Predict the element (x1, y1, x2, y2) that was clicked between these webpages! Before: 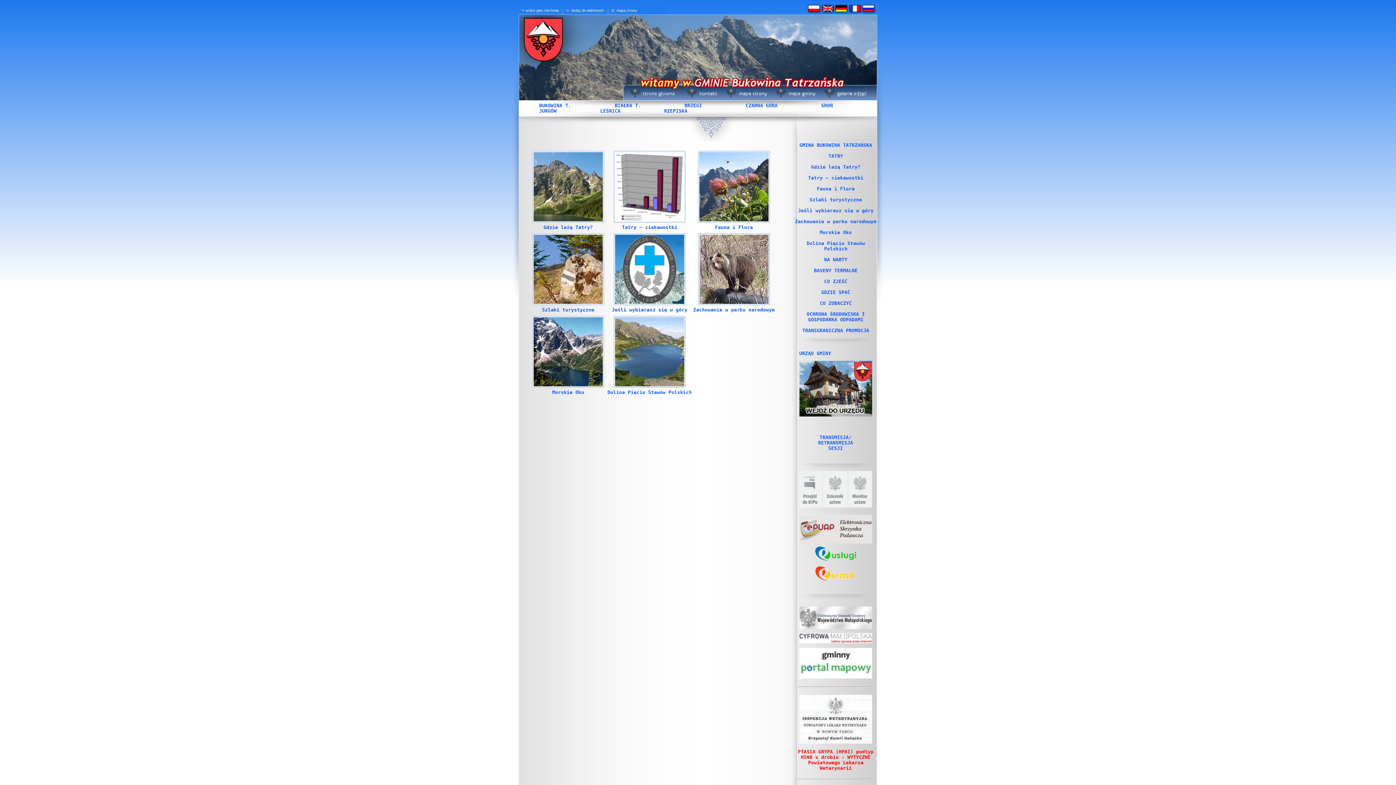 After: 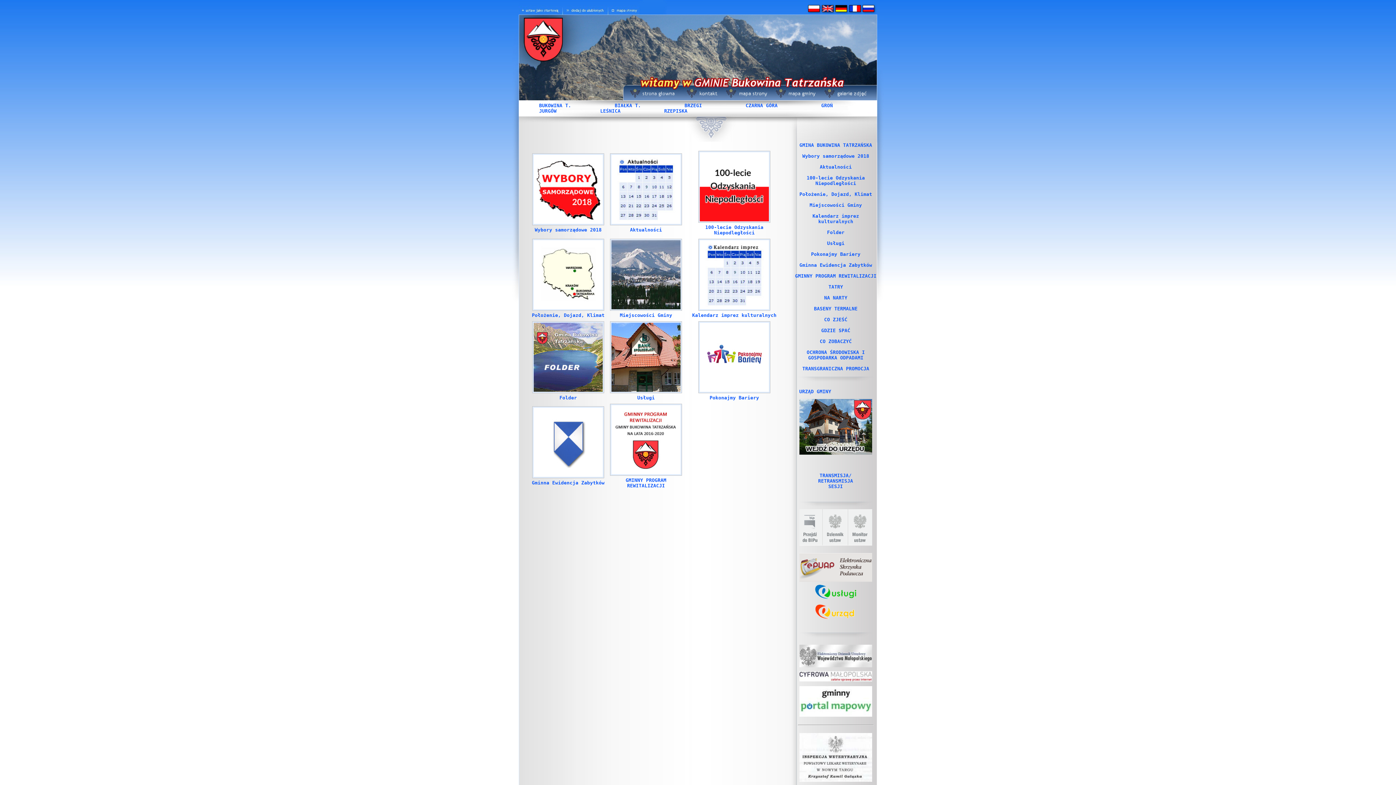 Action: label: GMINA BUKOWINA TATRZAŃSKA bbox: (799, 142, 872, 148)